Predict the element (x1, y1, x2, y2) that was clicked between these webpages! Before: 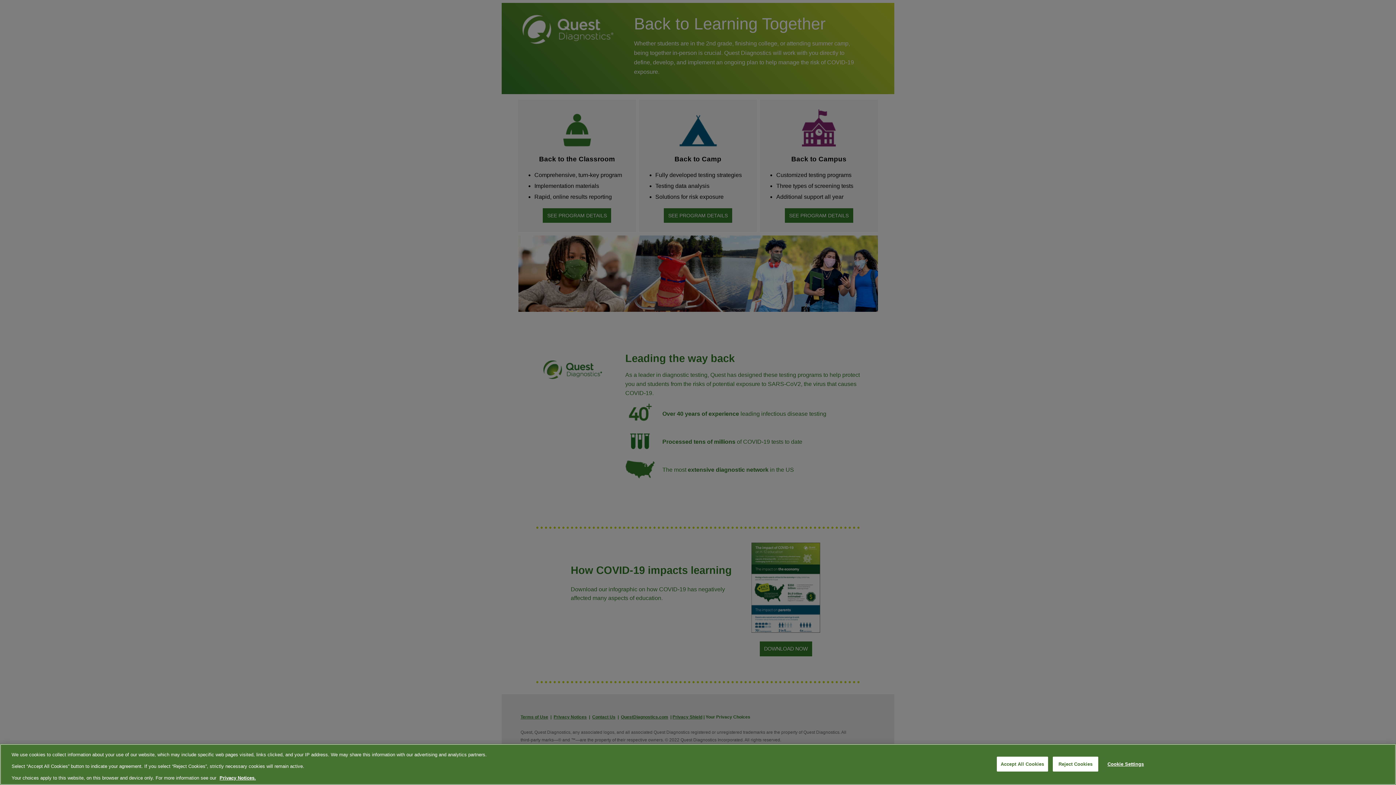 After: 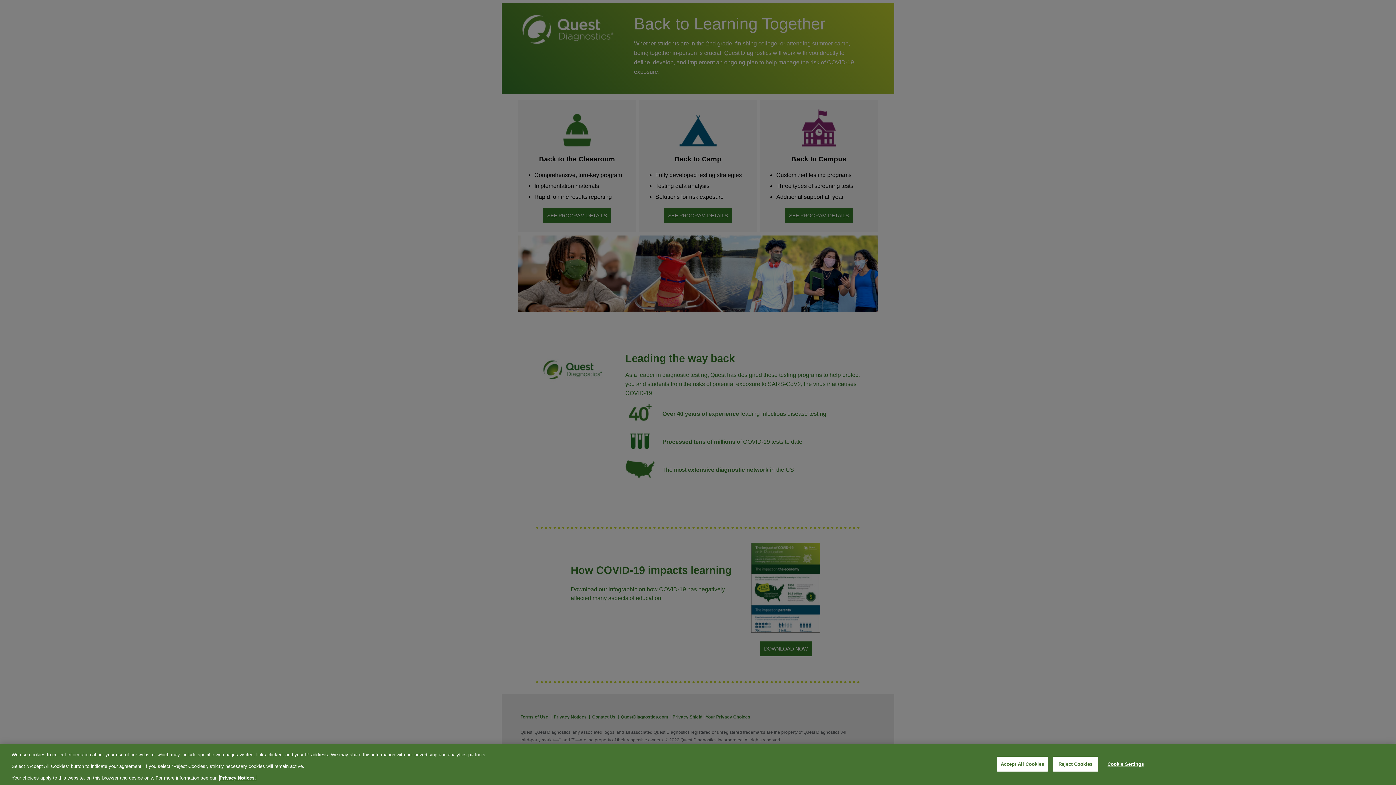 Action: bbox: (219, 775, 256, 781) label: More information about your privacy, opens in a new tab